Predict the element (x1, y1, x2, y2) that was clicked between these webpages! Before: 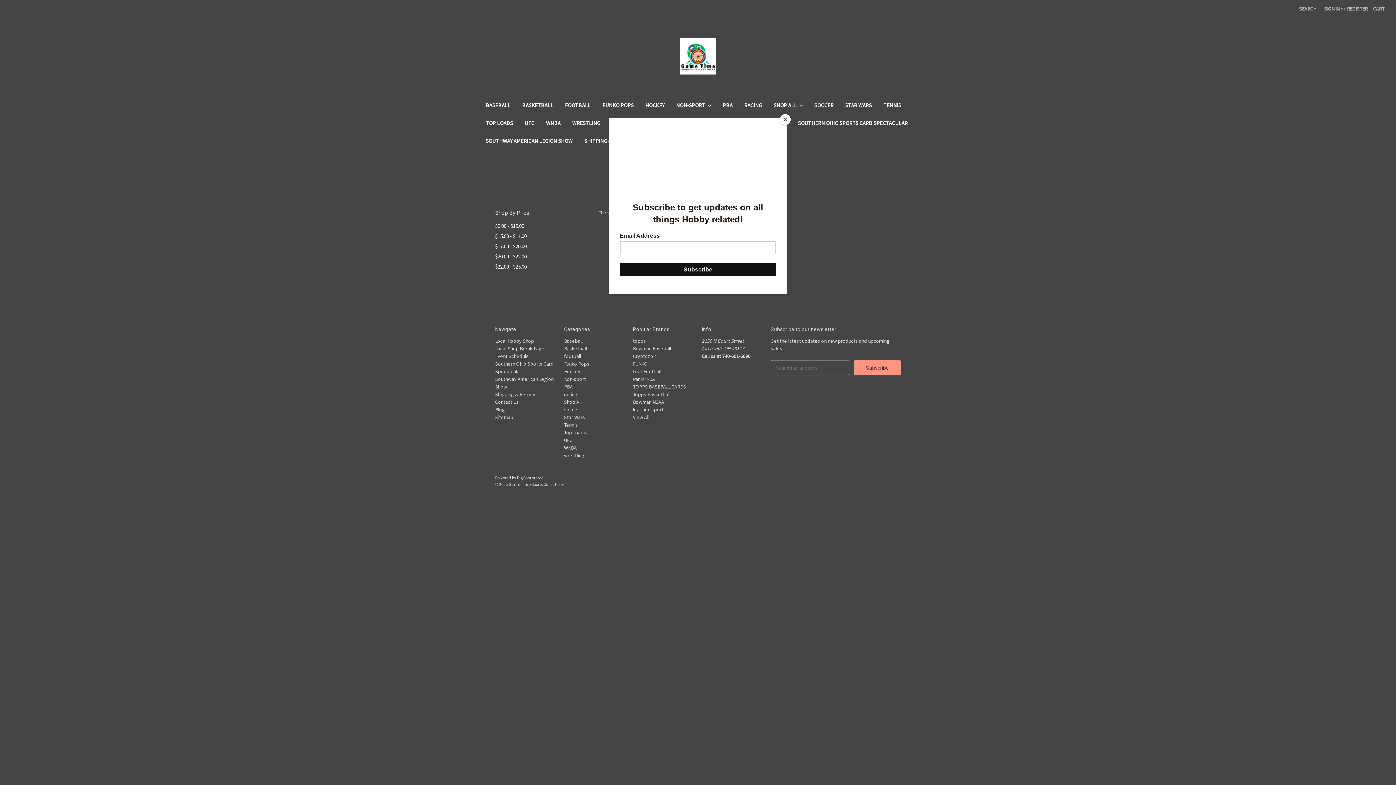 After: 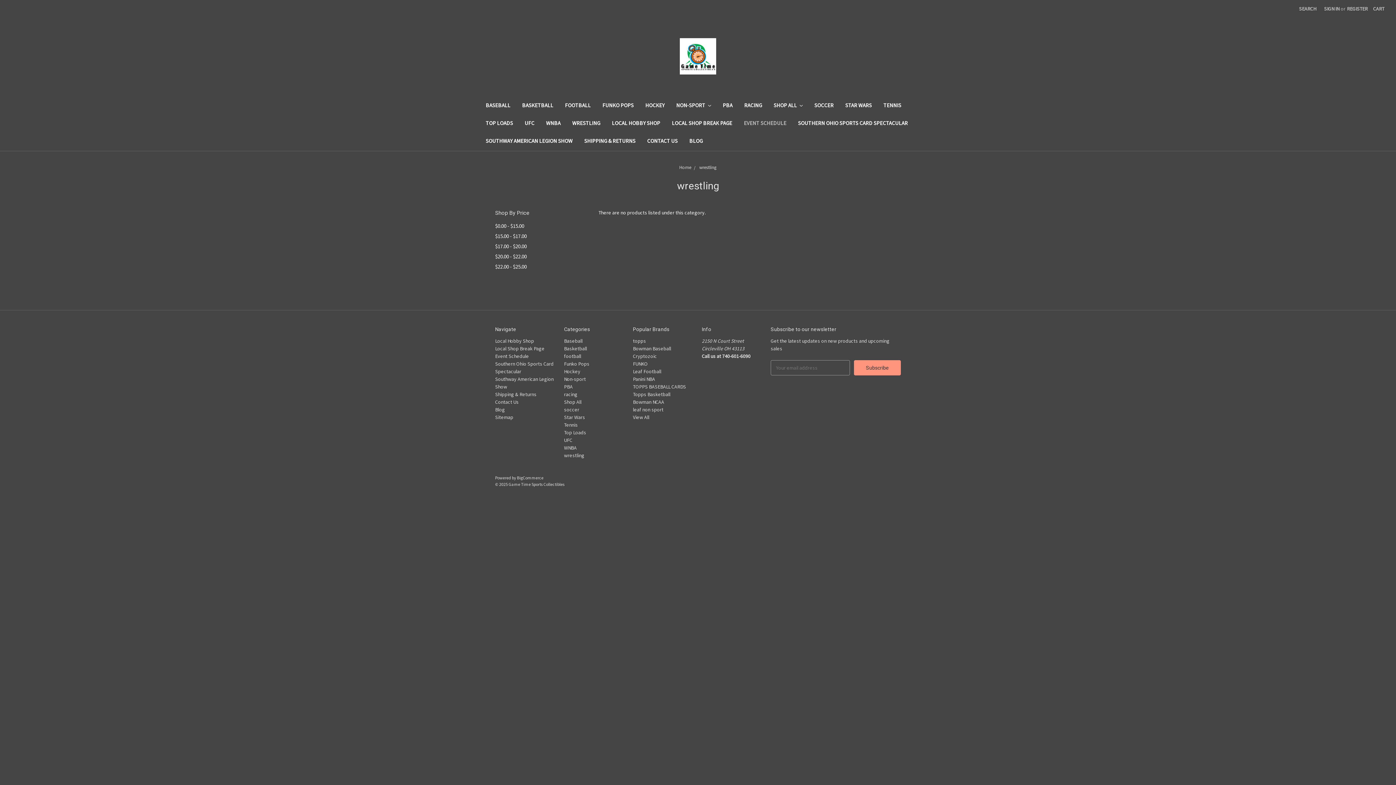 Action: bbox: (780, 114, 790, 125) label: Close